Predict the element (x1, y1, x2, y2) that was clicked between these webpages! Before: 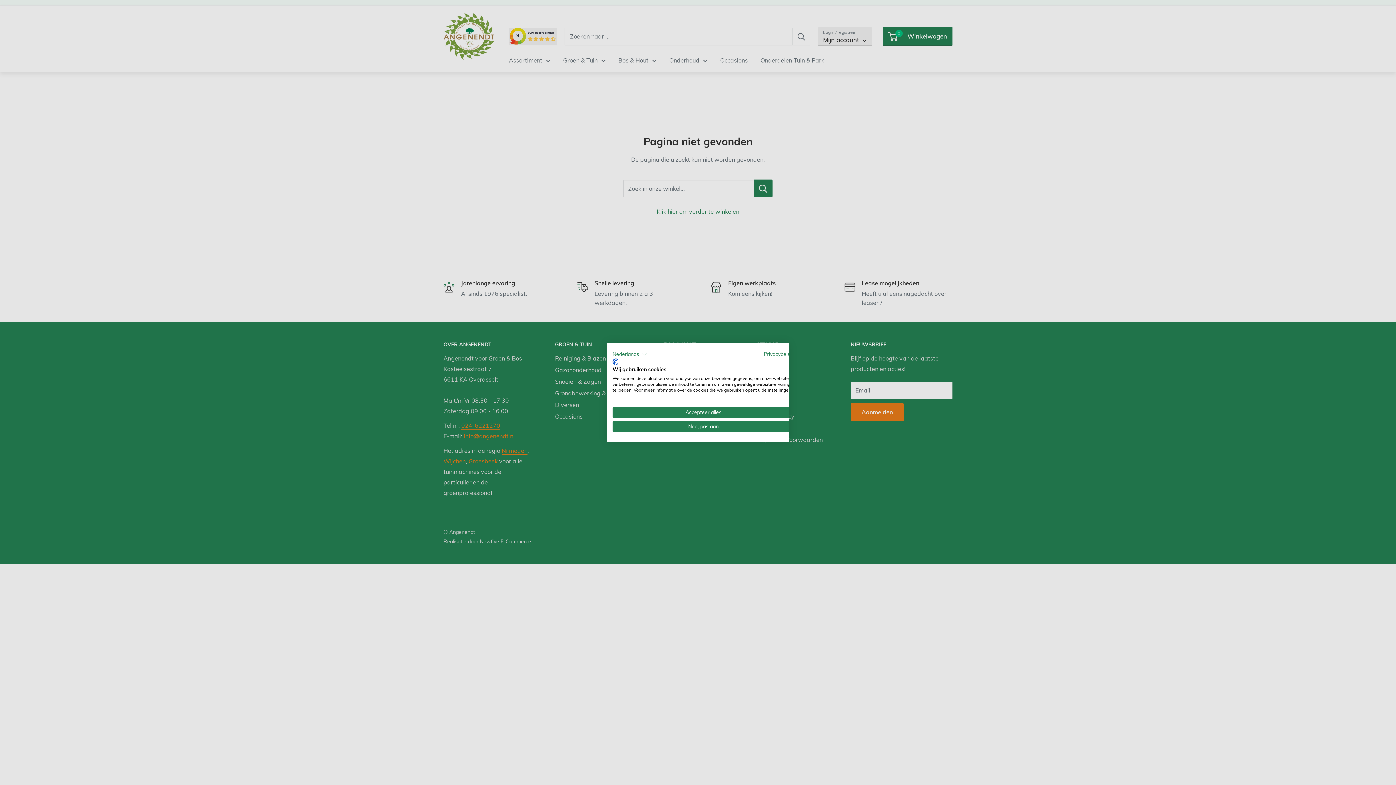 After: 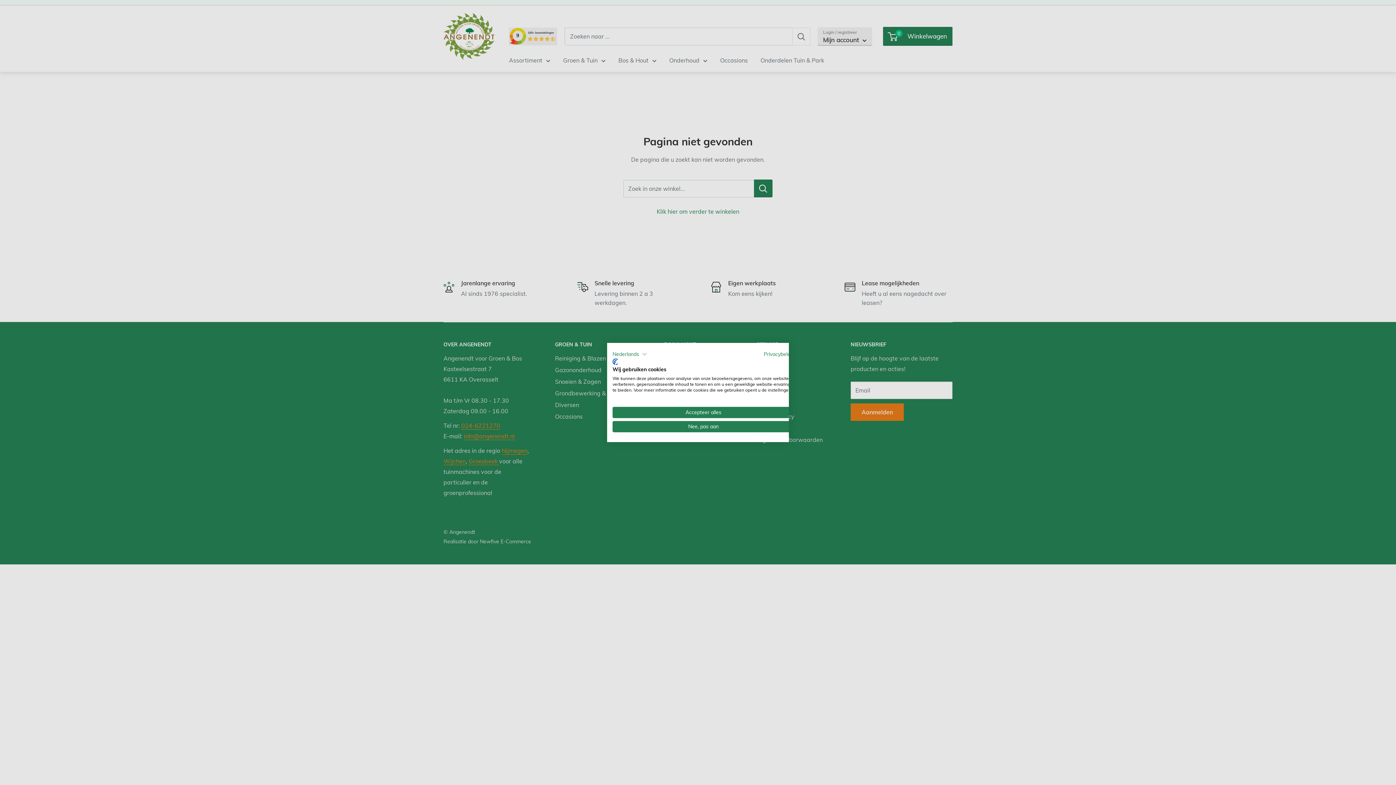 Action: label: CookieFirst logo. Externe link. Opent in een nieuw tabblad of venster. bbox: (612, 358, 618, 365)